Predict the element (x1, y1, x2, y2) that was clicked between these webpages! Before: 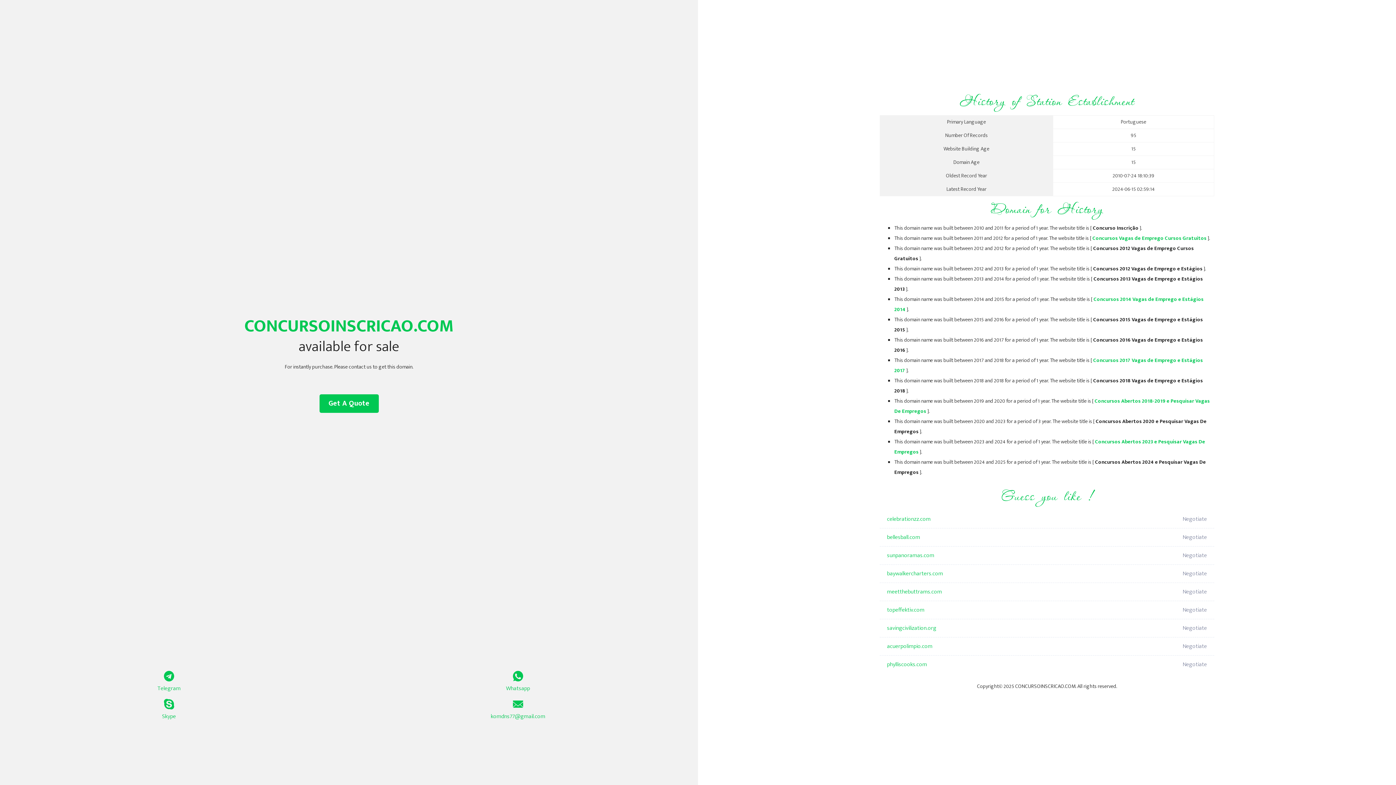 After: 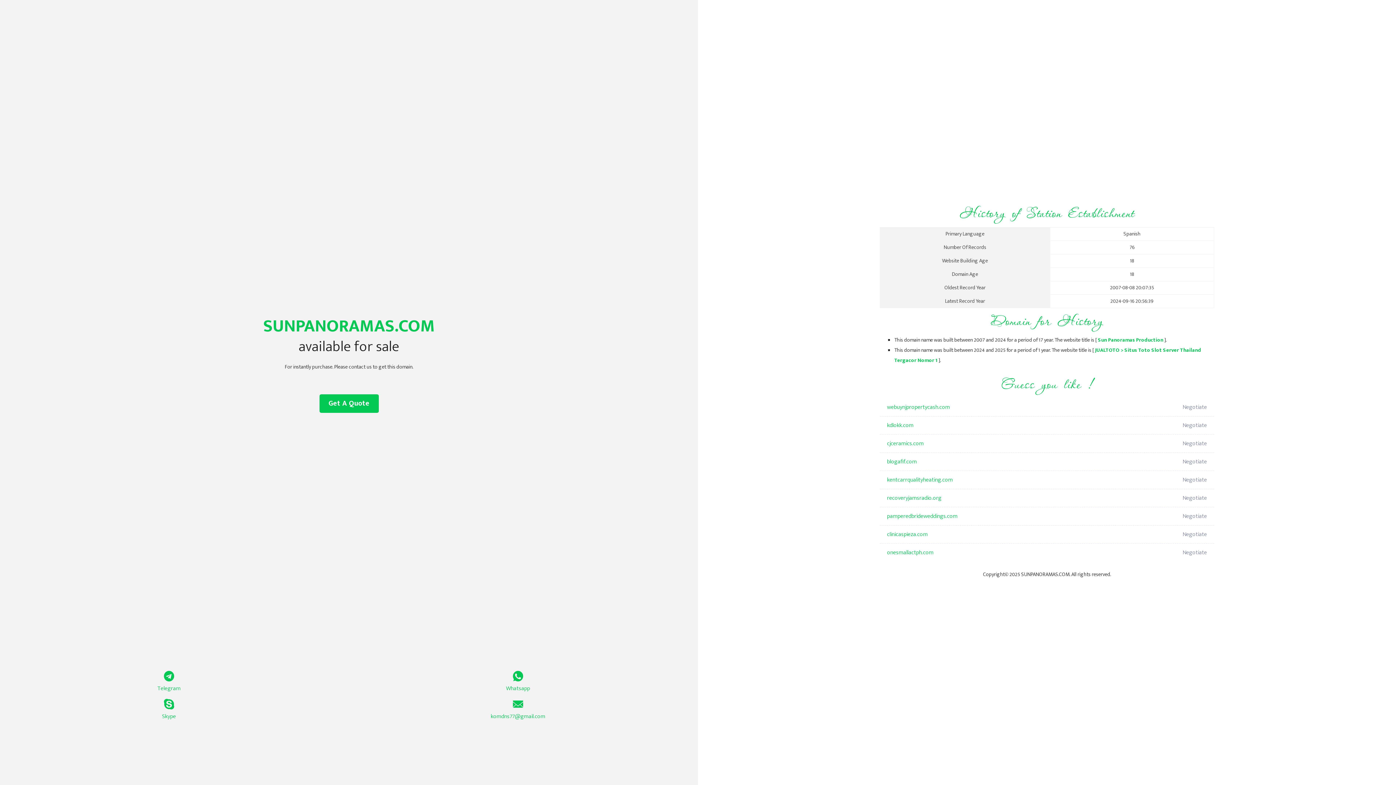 Action: bbox: (887, 546, 1098, 565) label: sunpanoramas.com